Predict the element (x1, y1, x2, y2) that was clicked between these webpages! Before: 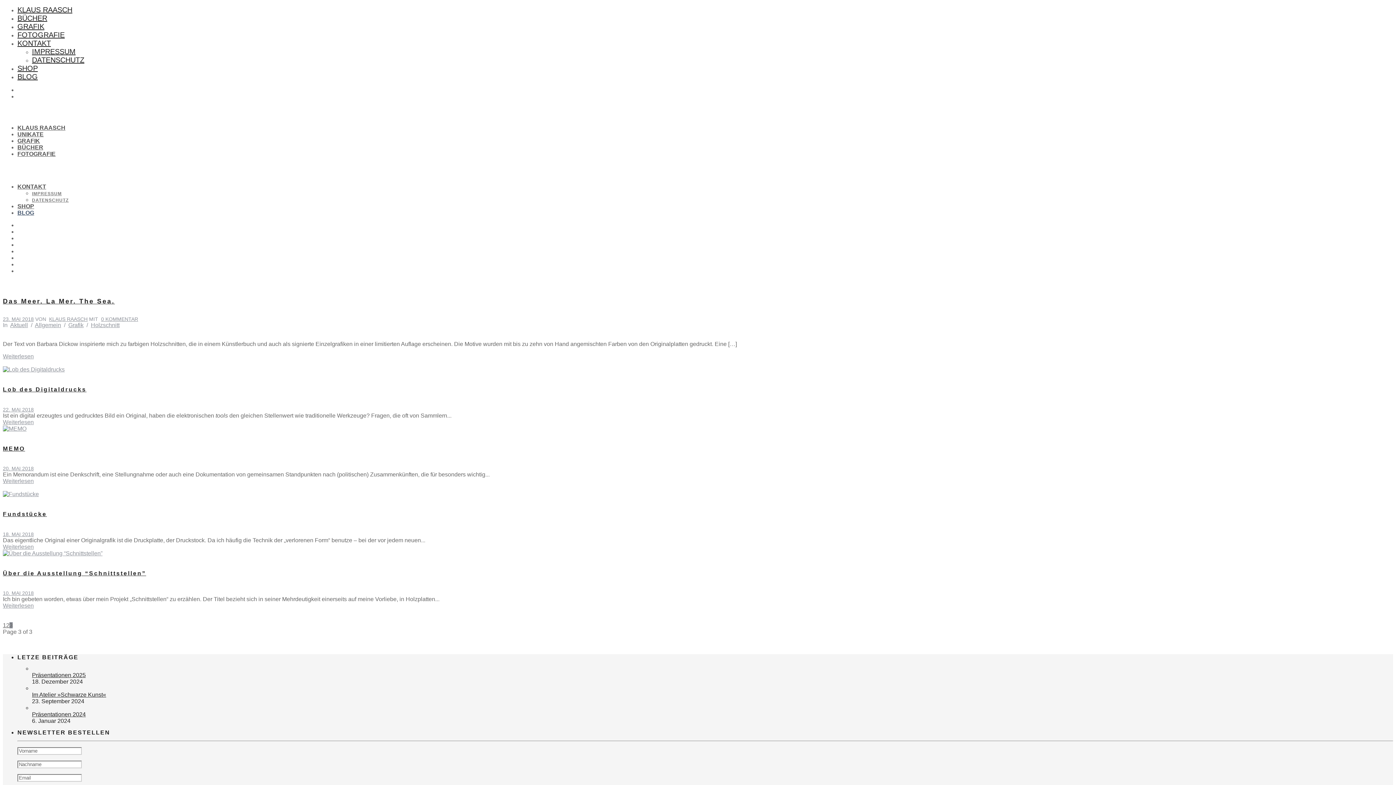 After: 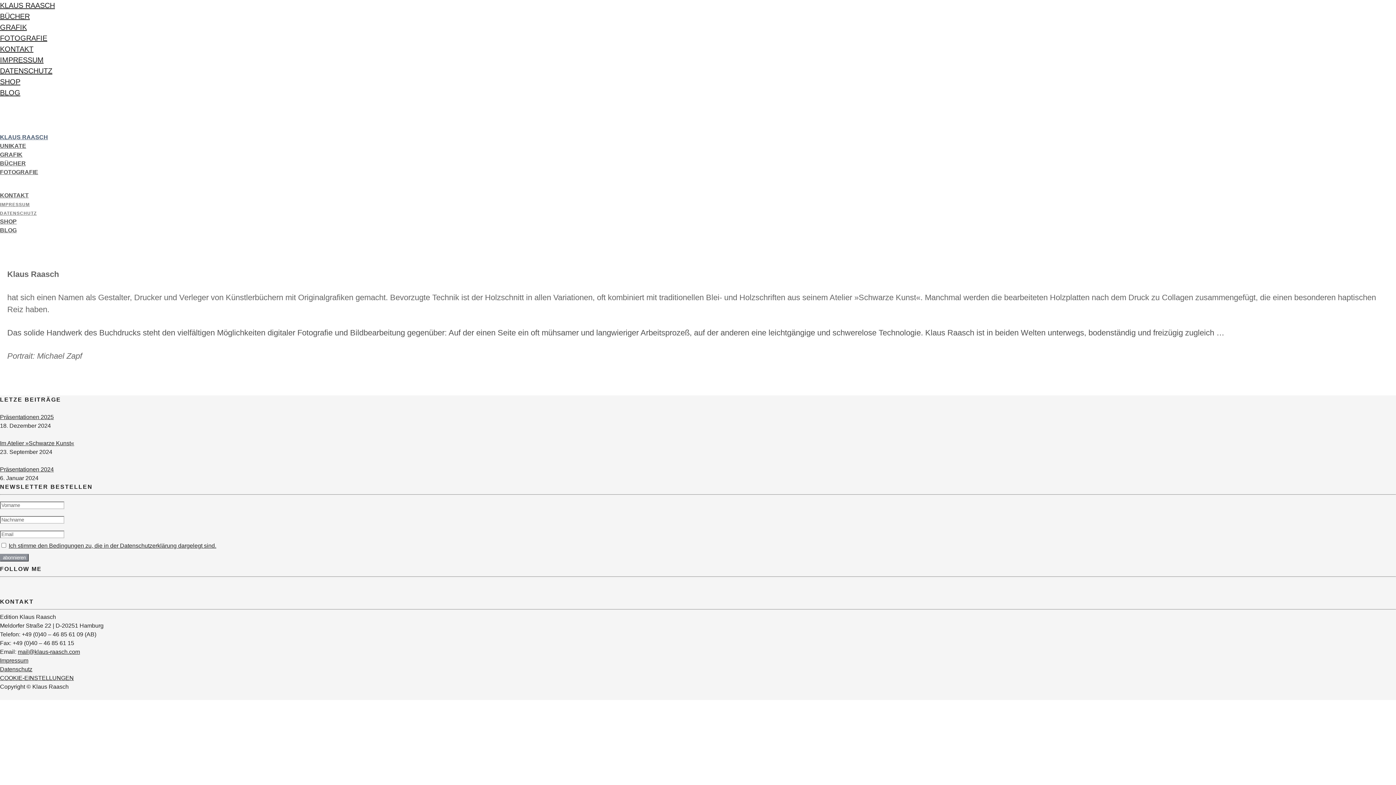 Action: label: KLAUS RAASCH bbox: (17, 5, 72, 13)